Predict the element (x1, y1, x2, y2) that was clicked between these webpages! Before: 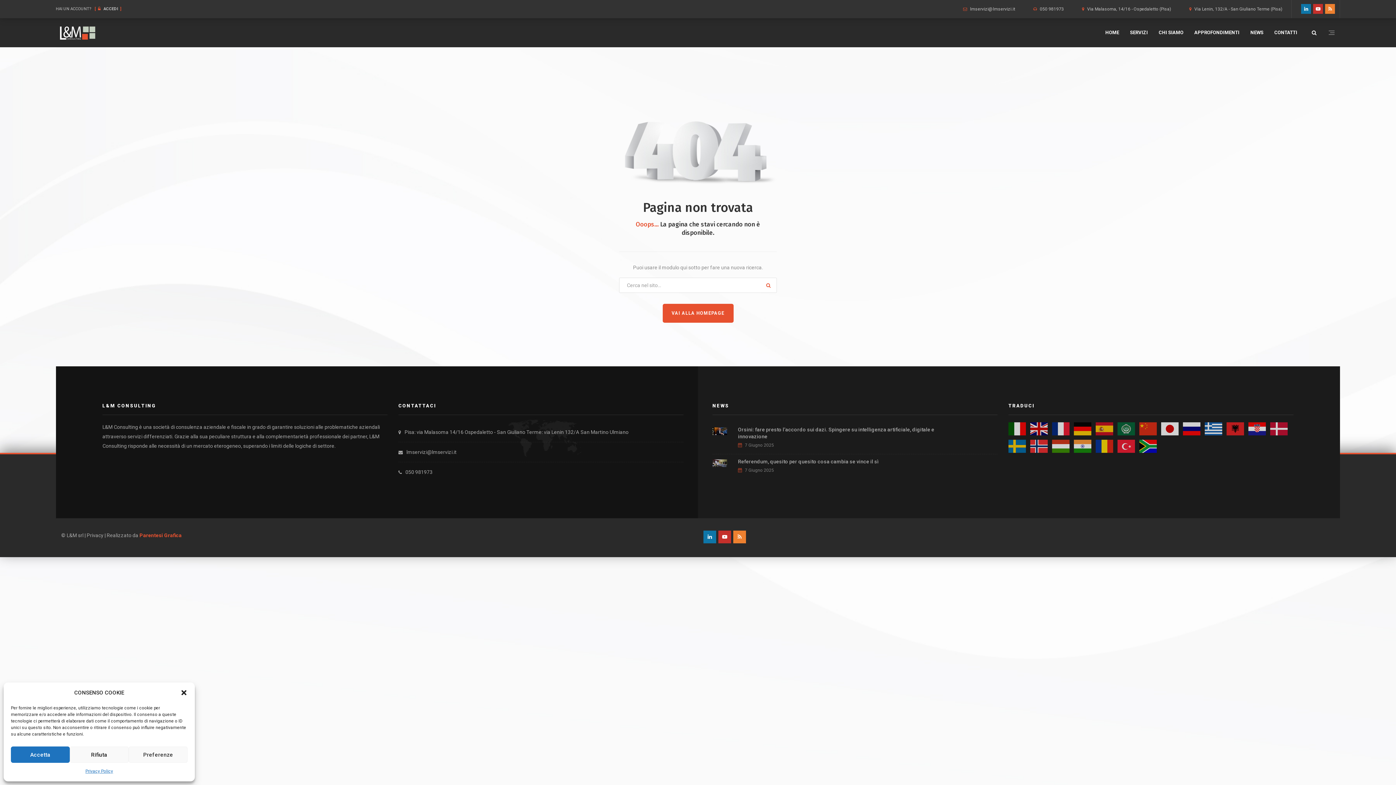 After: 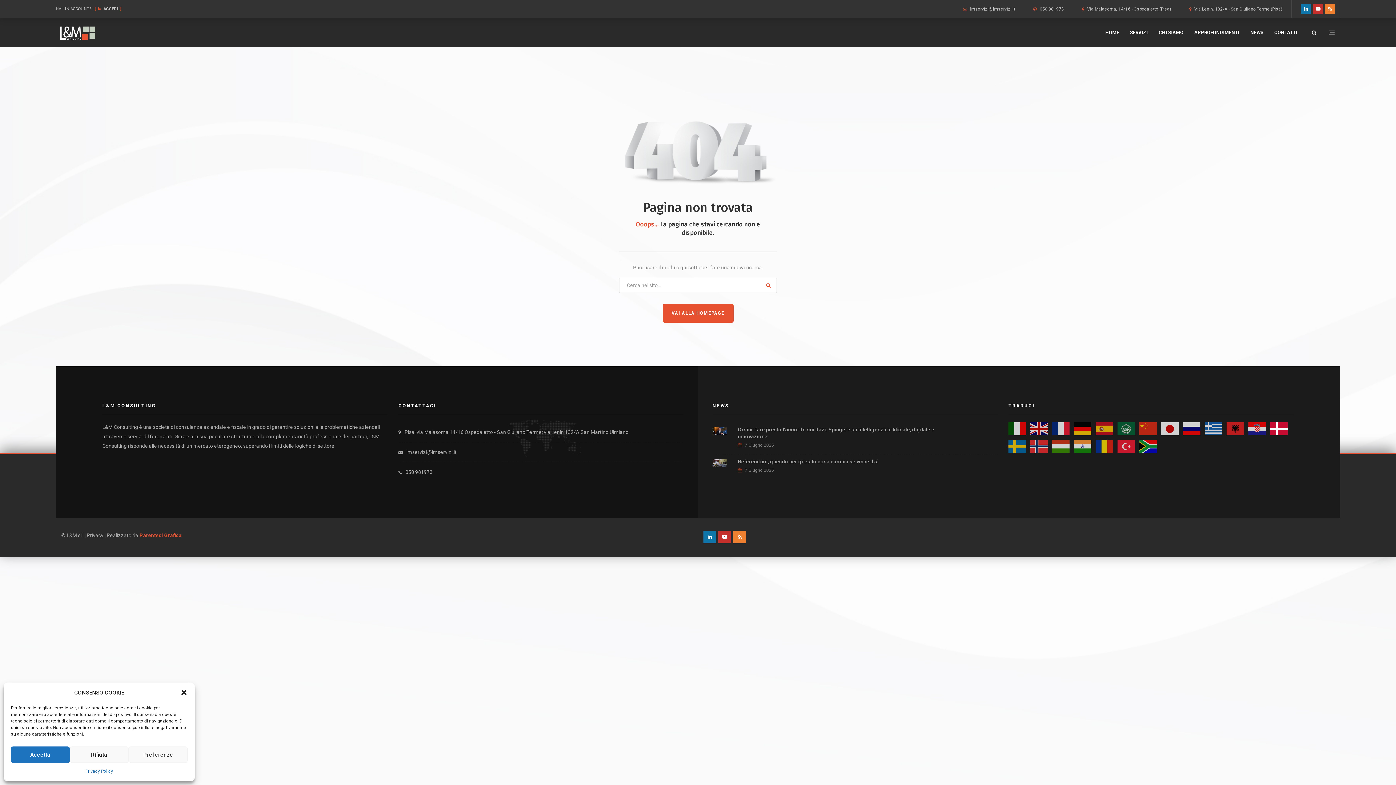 Action: bbox: (1270, 427, 1292, 433)